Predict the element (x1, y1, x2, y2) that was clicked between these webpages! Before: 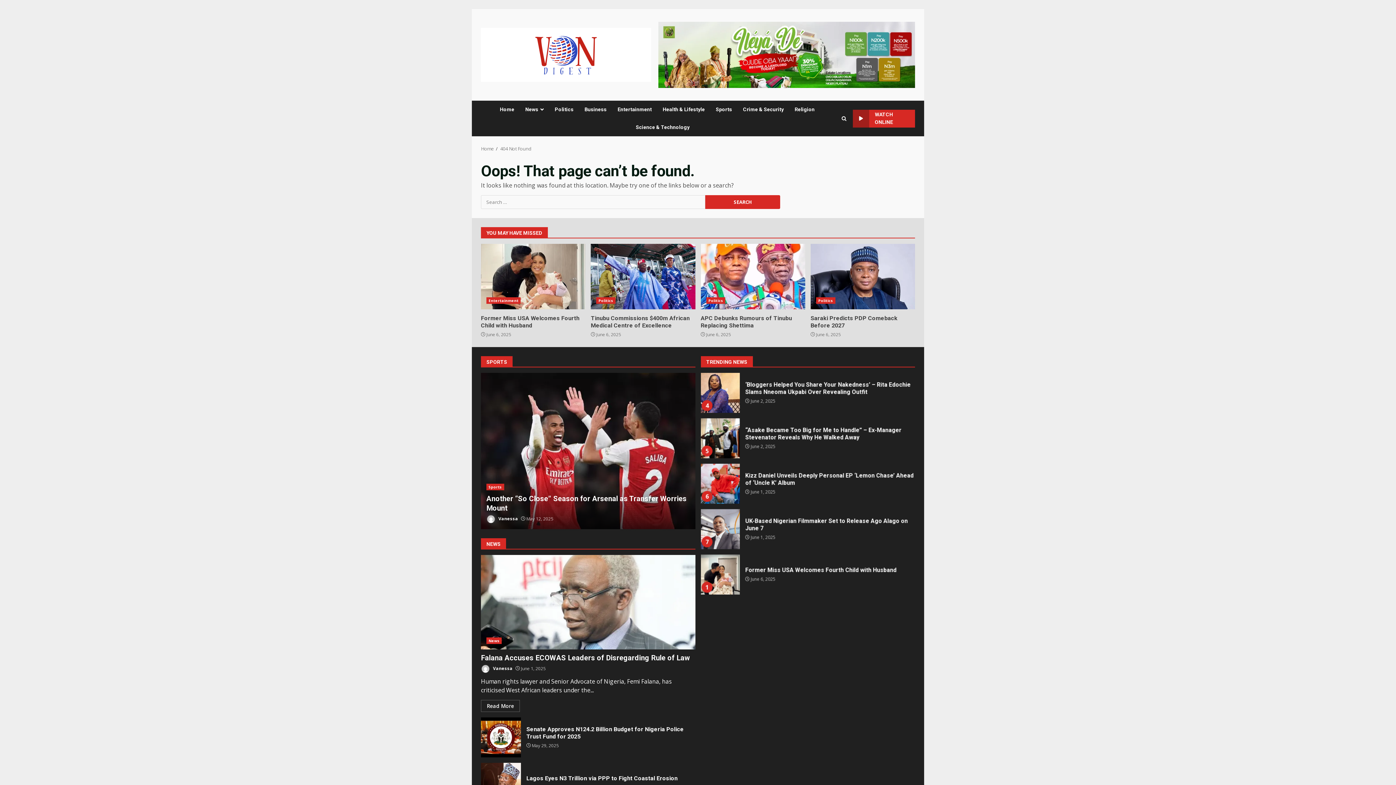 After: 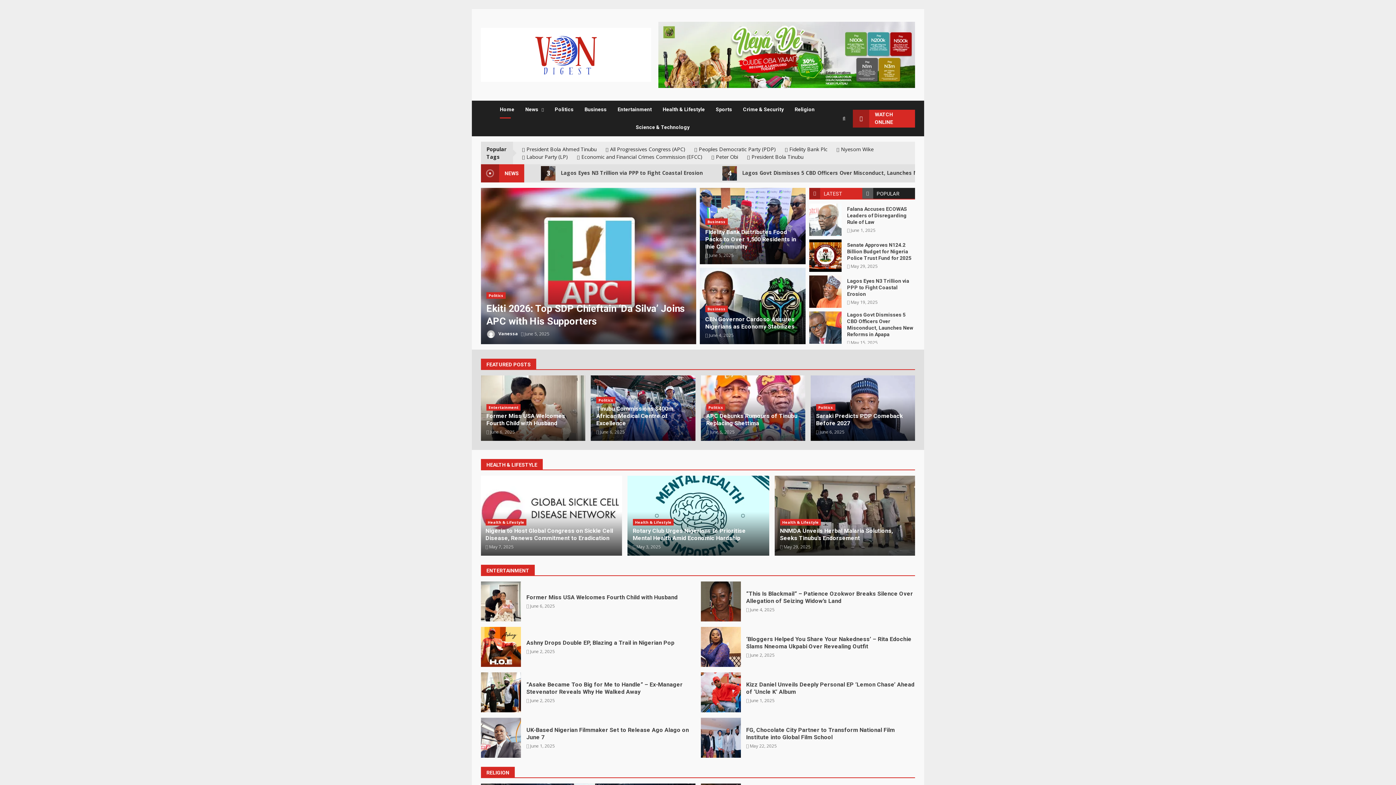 Action: label: Home bbox: (481, 145, 494, 152)